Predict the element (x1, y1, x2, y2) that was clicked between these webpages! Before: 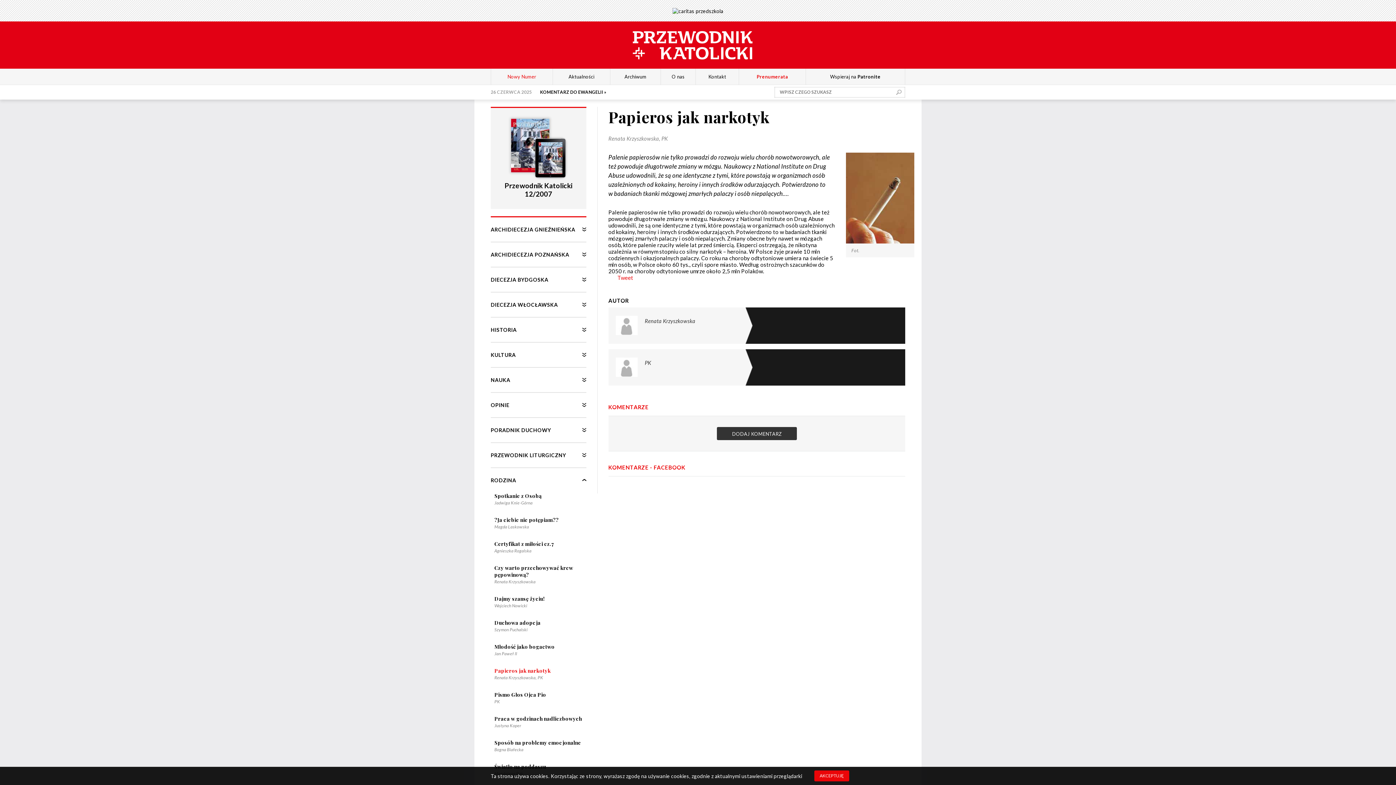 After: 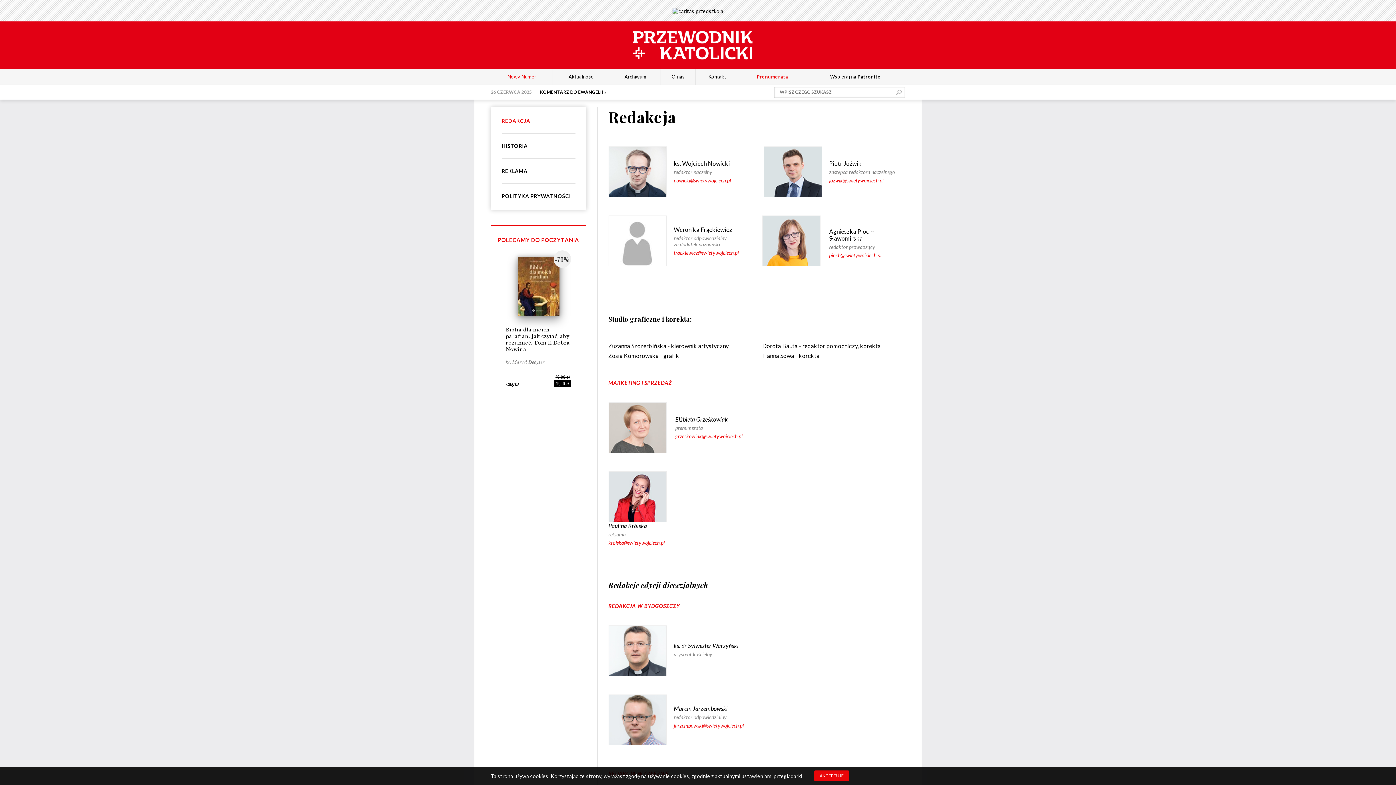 Action: label: O nas bbox: (668, 73, 688, 79)